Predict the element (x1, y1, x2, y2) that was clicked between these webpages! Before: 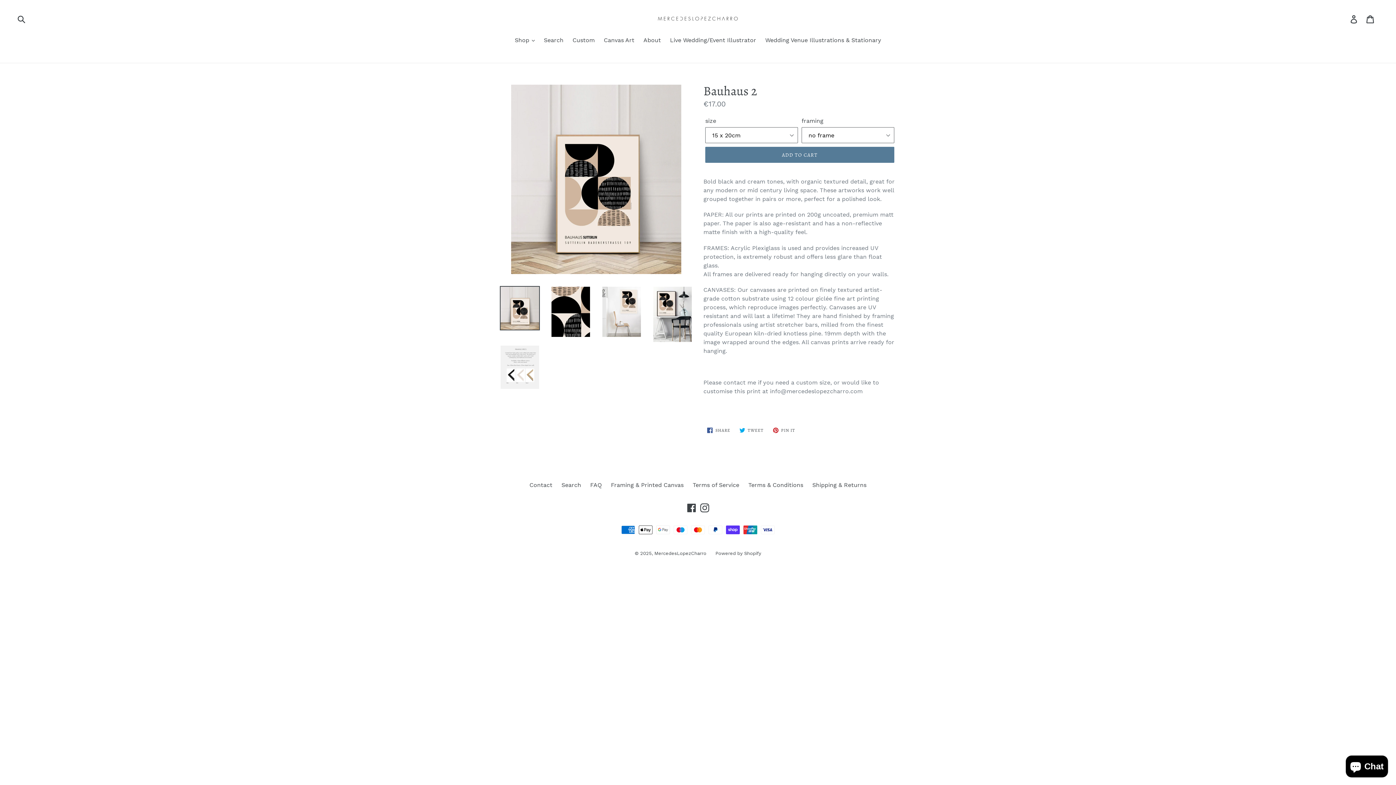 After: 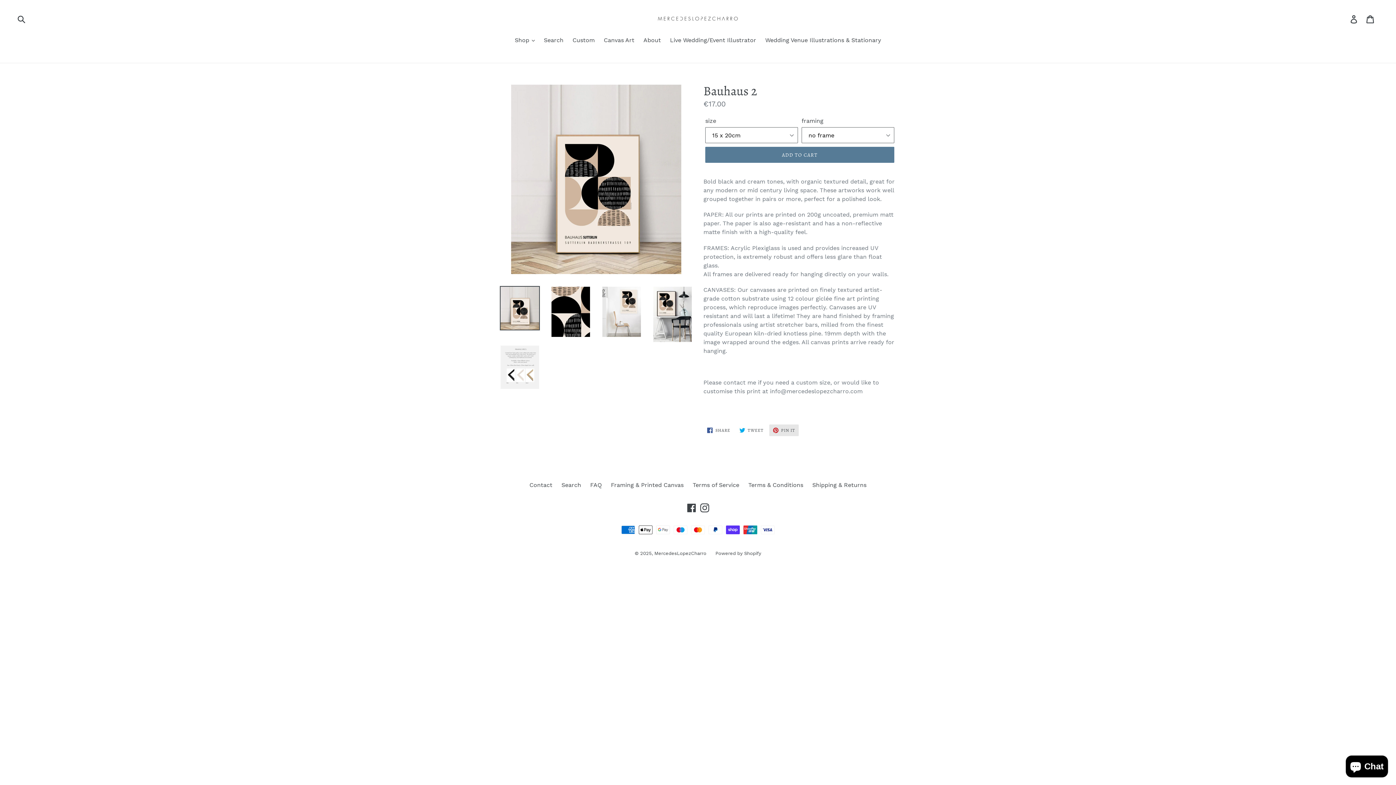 Action: bbox: (769, 424, 799, 436) label:  PIN IT
PIN ON PINTEREST